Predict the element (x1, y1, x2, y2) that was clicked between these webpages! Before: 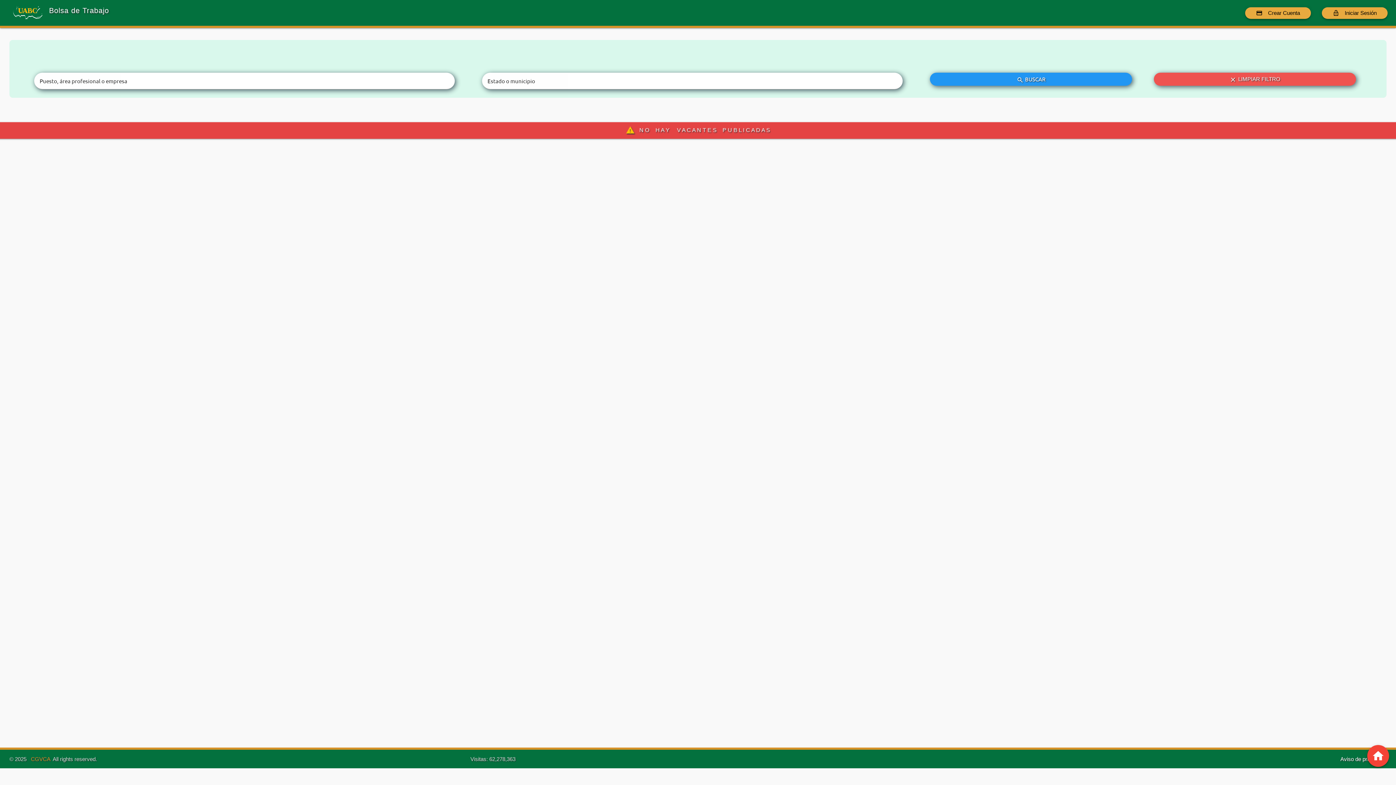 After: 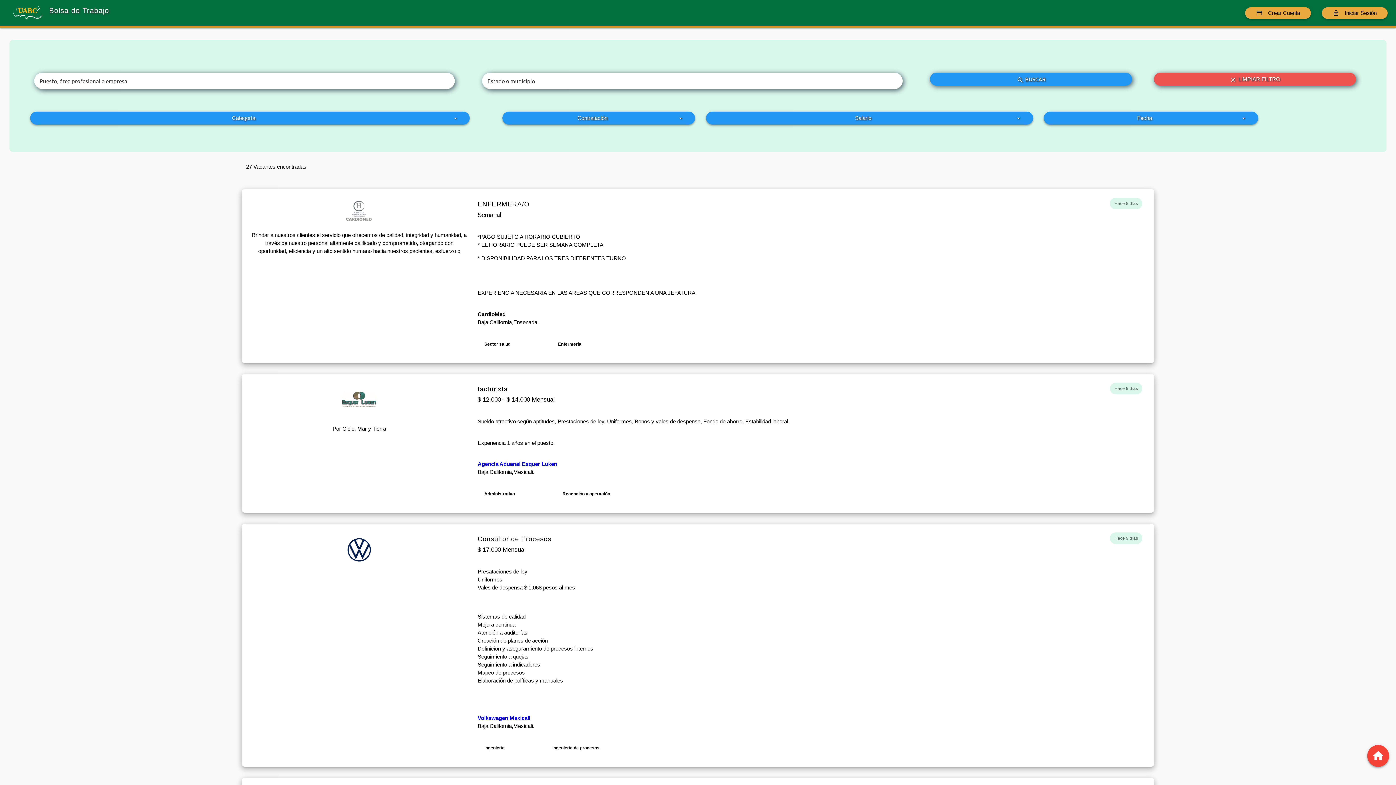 Action: label: search BUSCAR bbox: (930, 72, 1132, 85)